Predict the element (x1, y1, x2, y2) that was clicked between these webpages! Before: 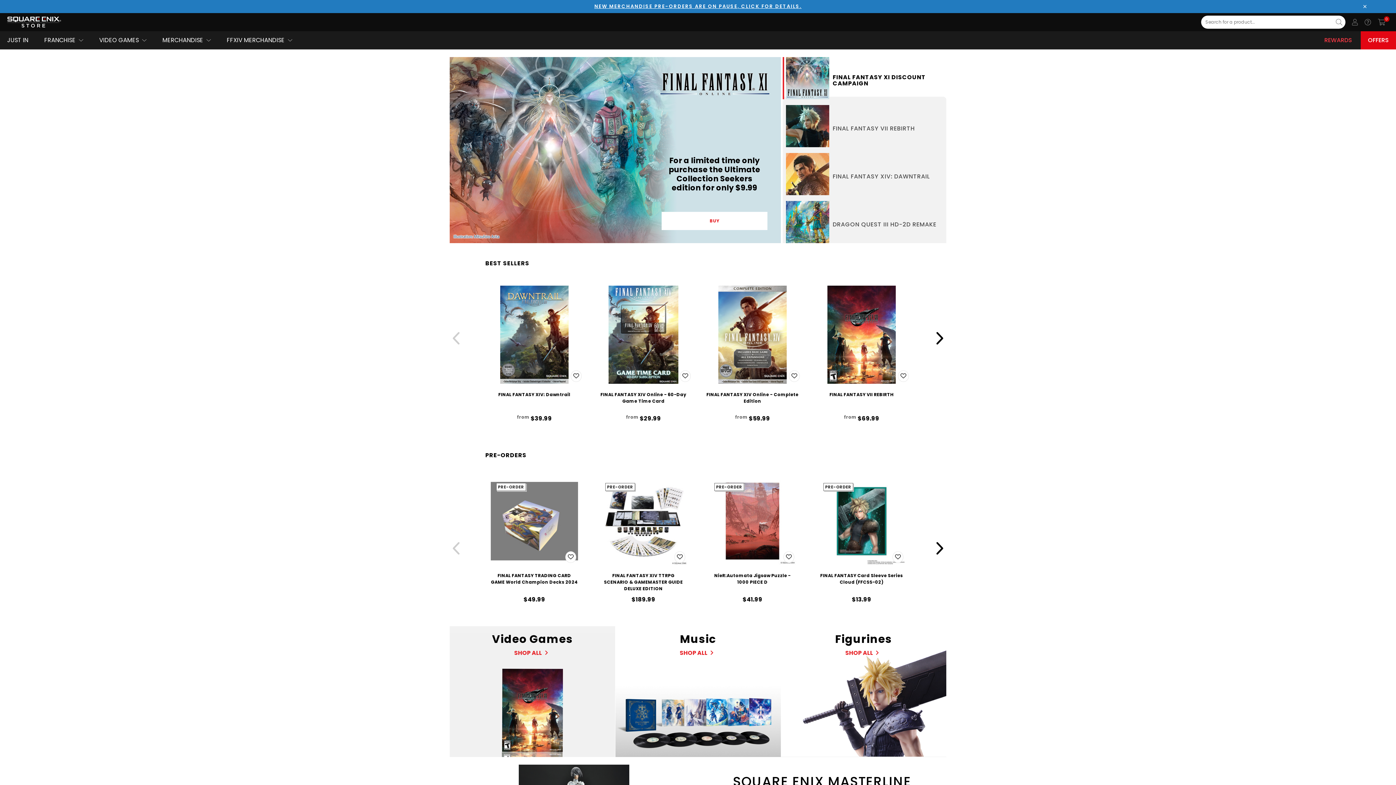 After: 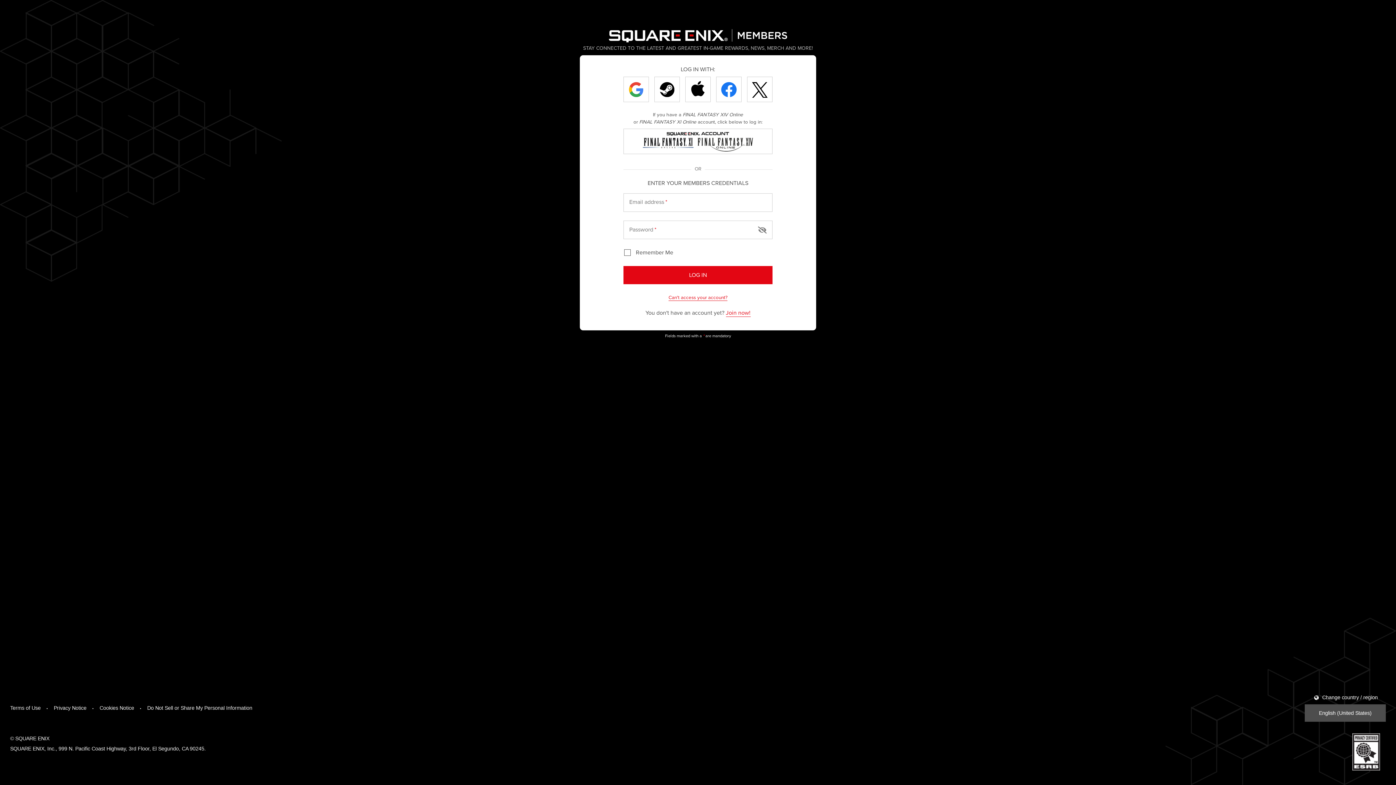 Action: label: ADD TO WISH LIST bbox: (789, 370, 800, 382)